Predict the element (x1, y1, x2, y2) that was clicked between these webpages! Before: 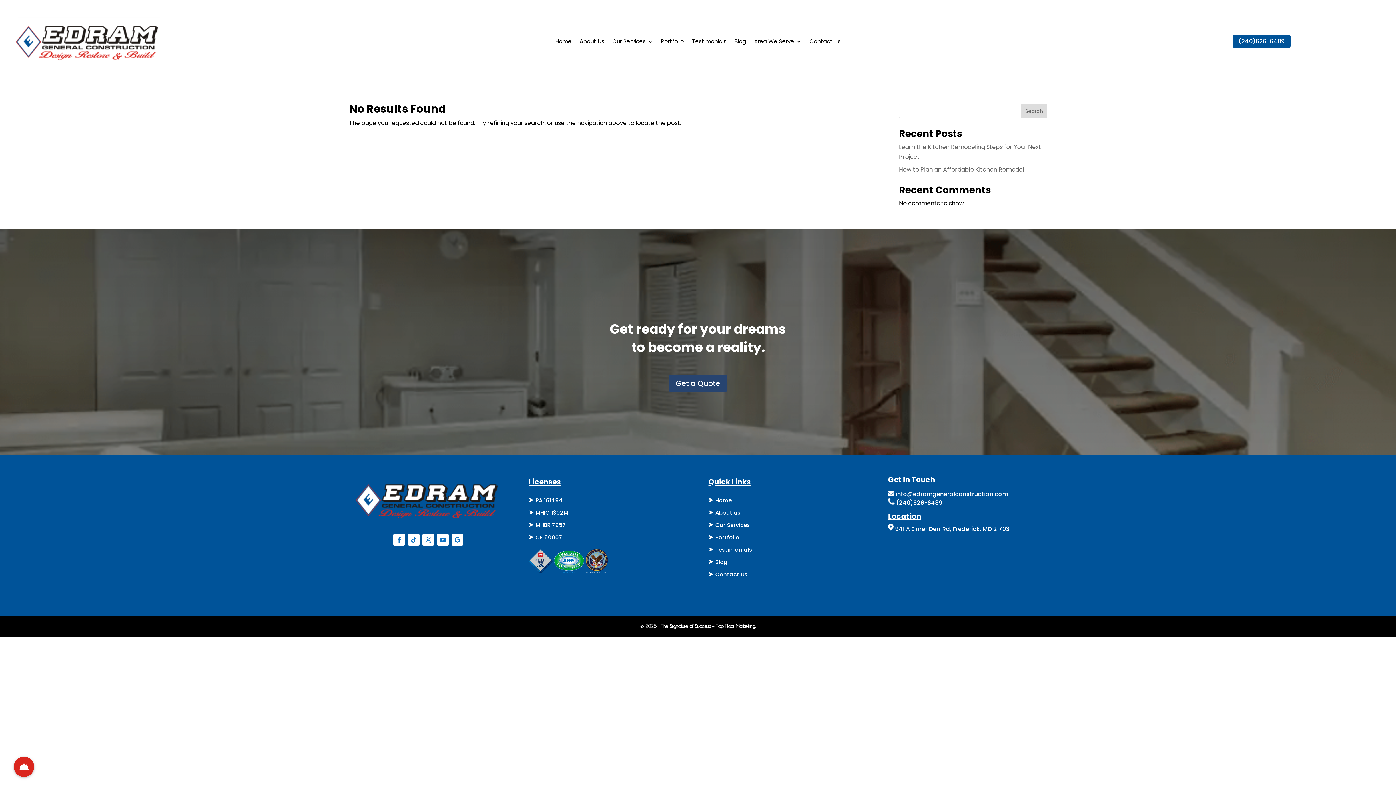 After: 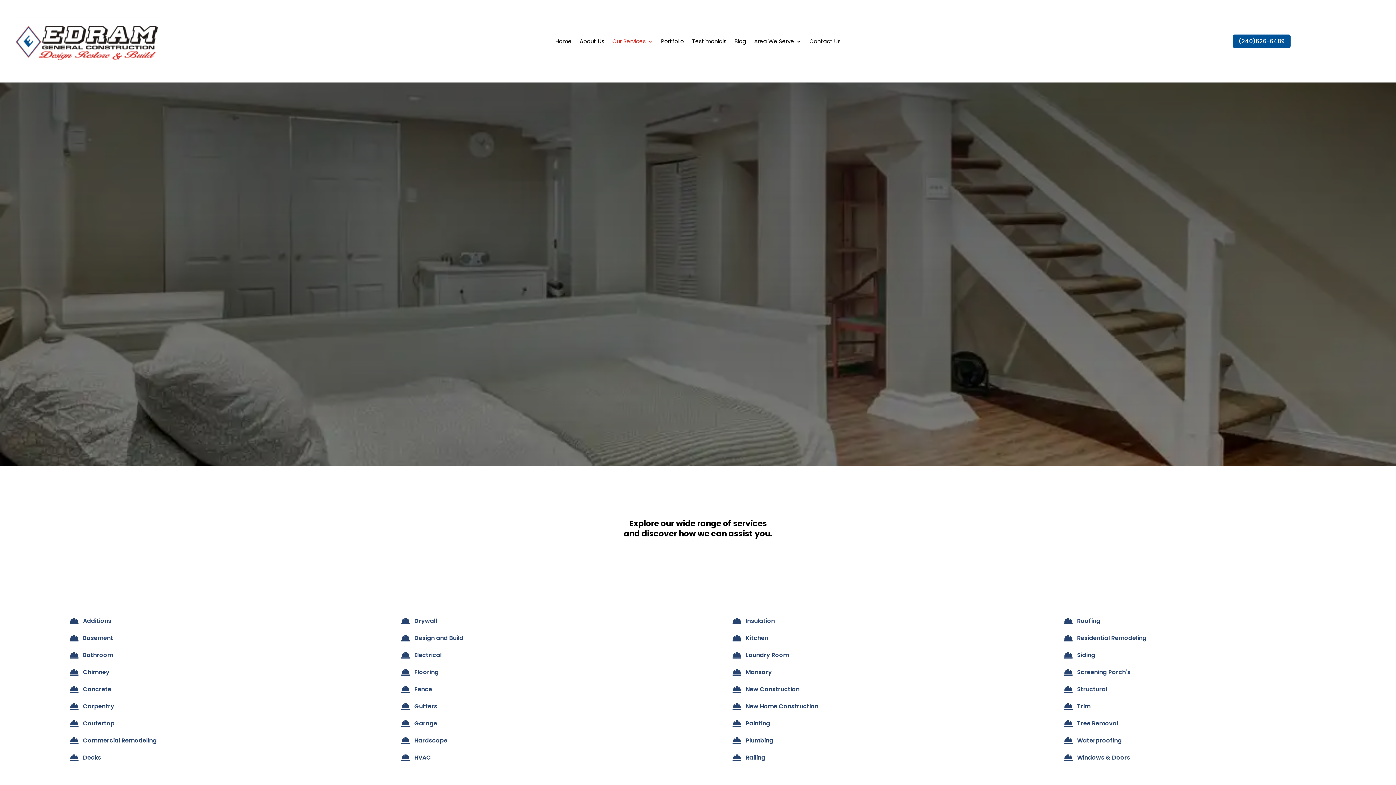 Action: bbox: (612, 38, 653, 46) label: Our Services